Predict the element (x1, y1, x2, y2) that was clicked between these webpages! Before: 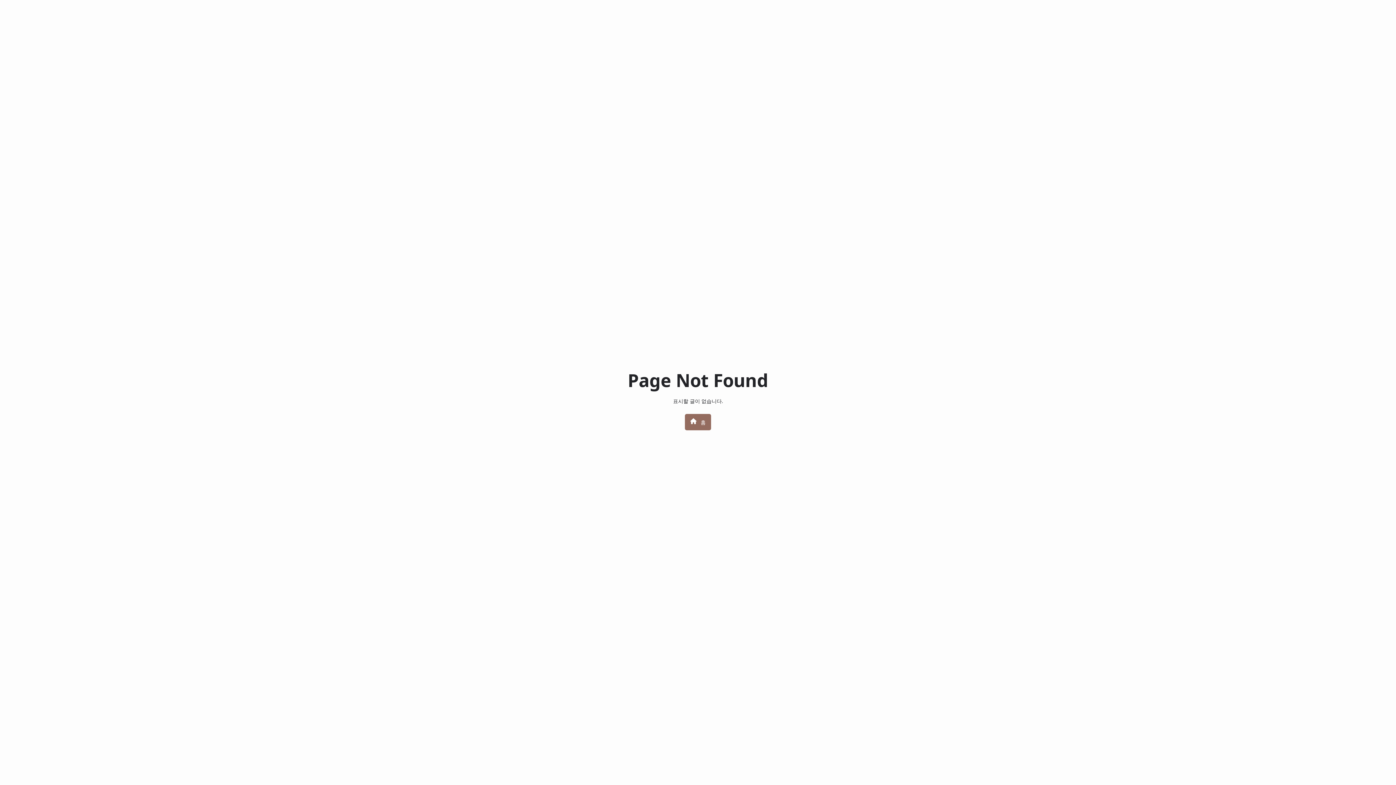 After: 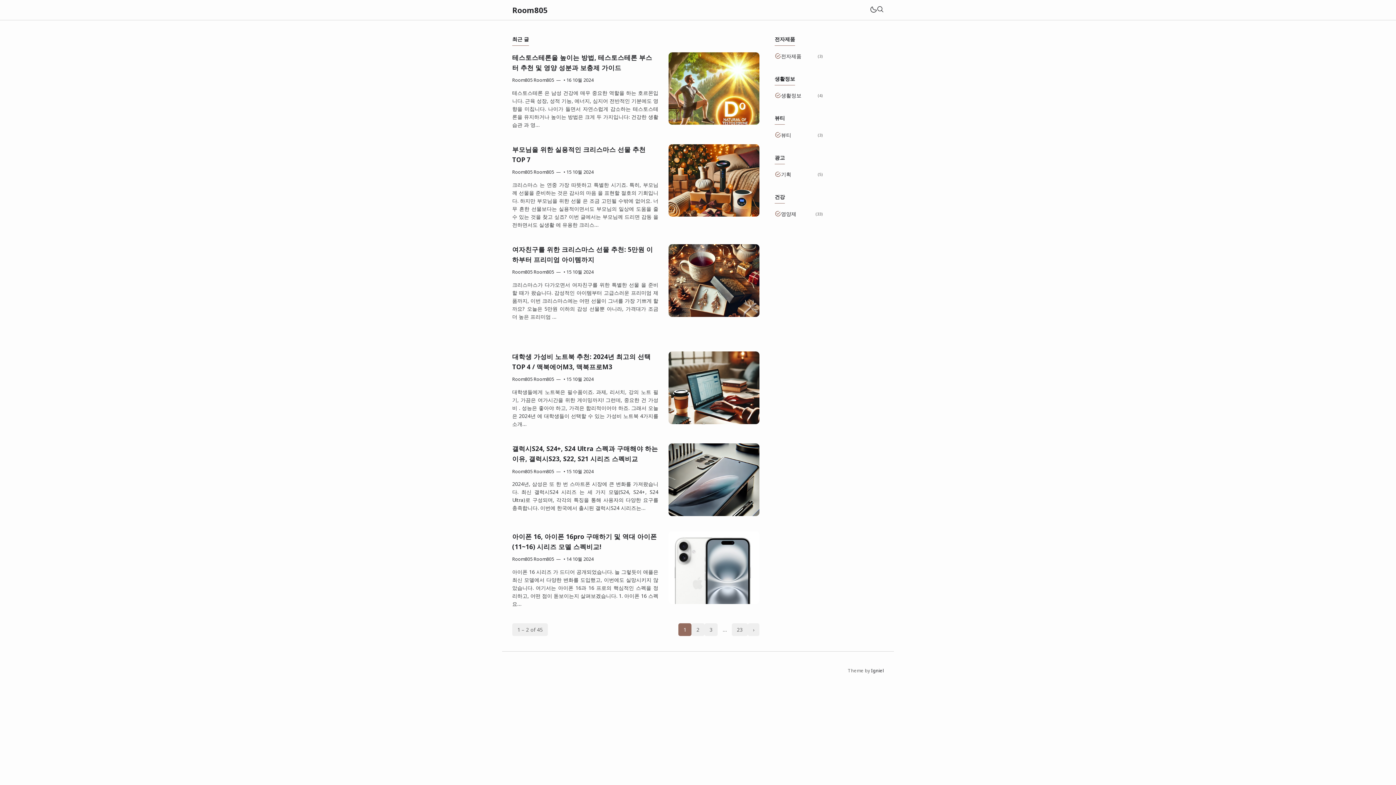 Action: label:  홈 bbox: (685, 414, 711, 430)